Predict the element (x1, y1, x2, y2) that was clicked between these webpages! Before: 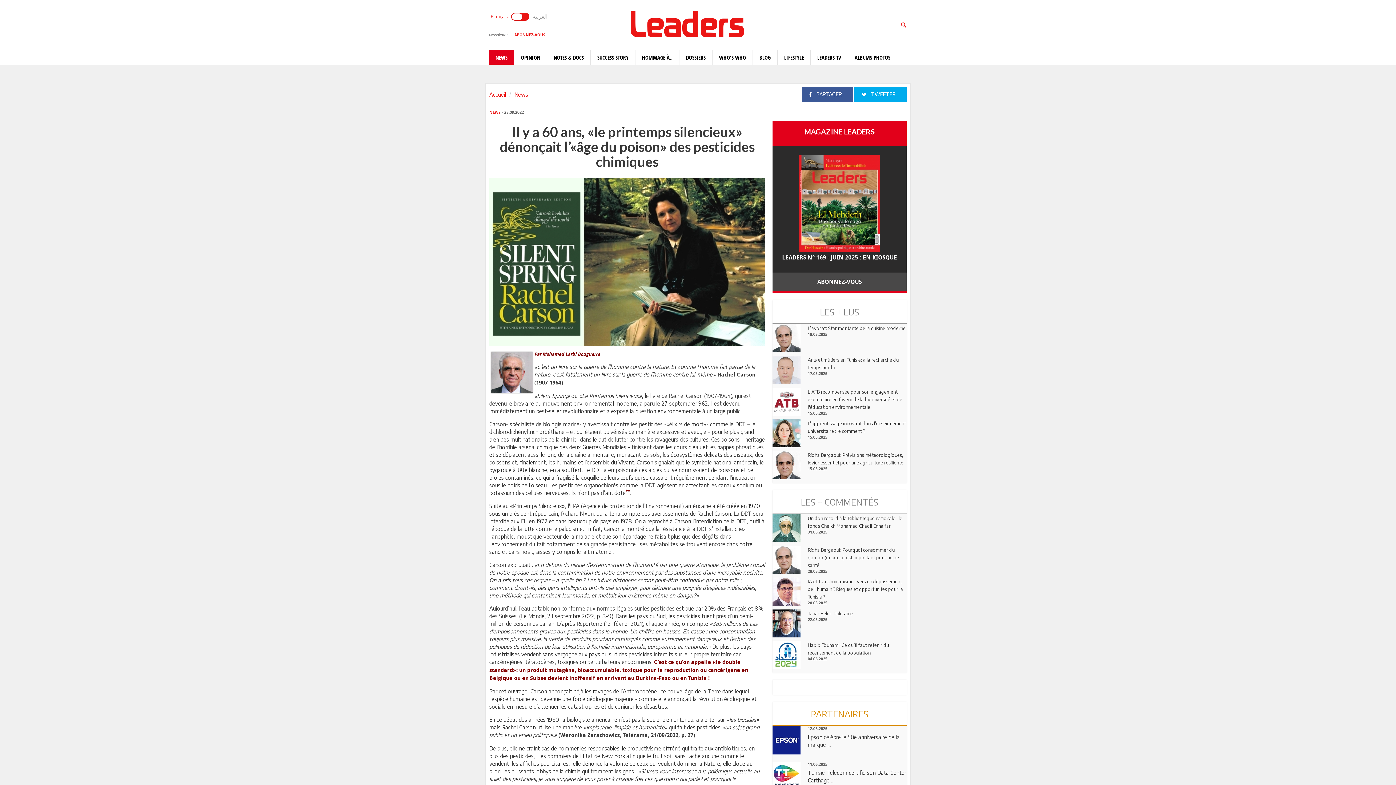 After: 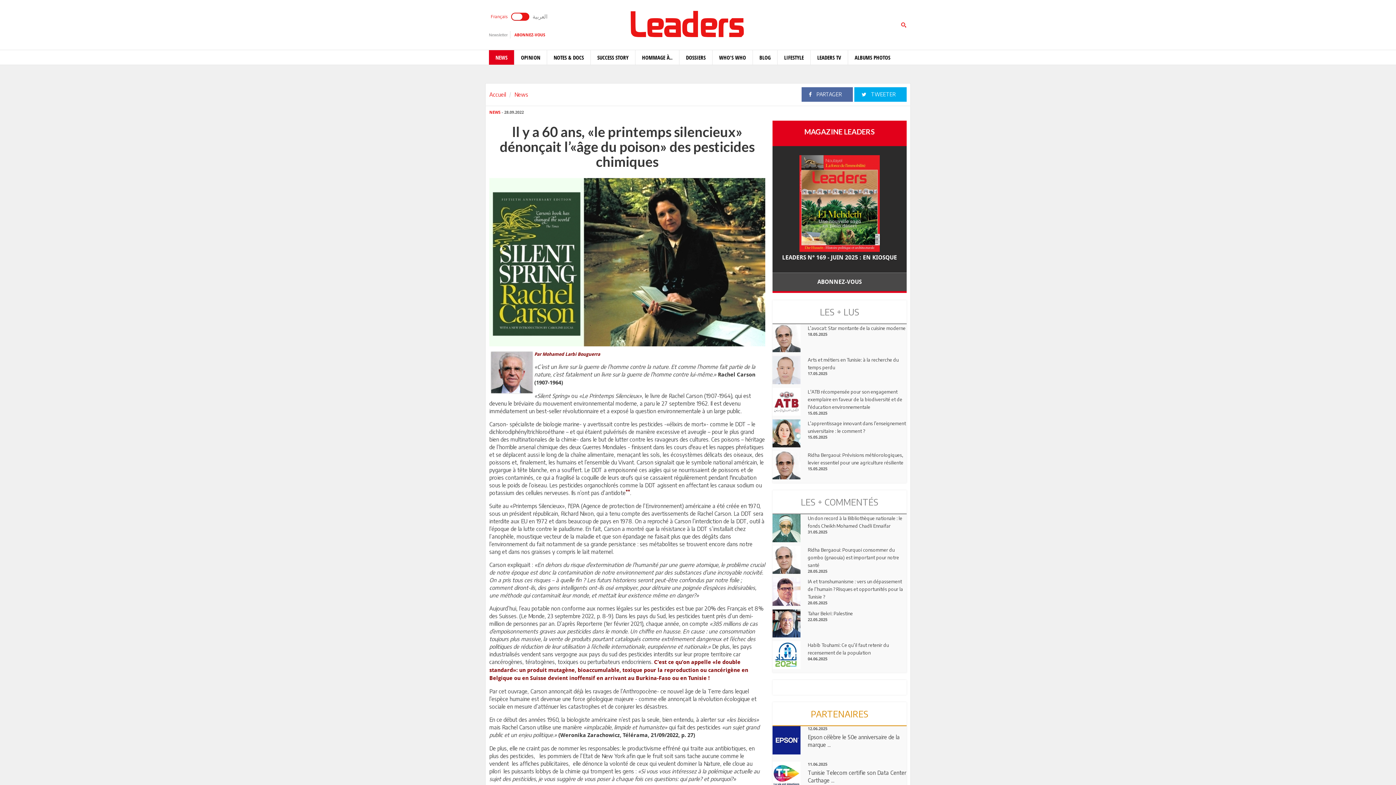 Action: bbox: (801, 87, 853, 101) label:  PARTAGER